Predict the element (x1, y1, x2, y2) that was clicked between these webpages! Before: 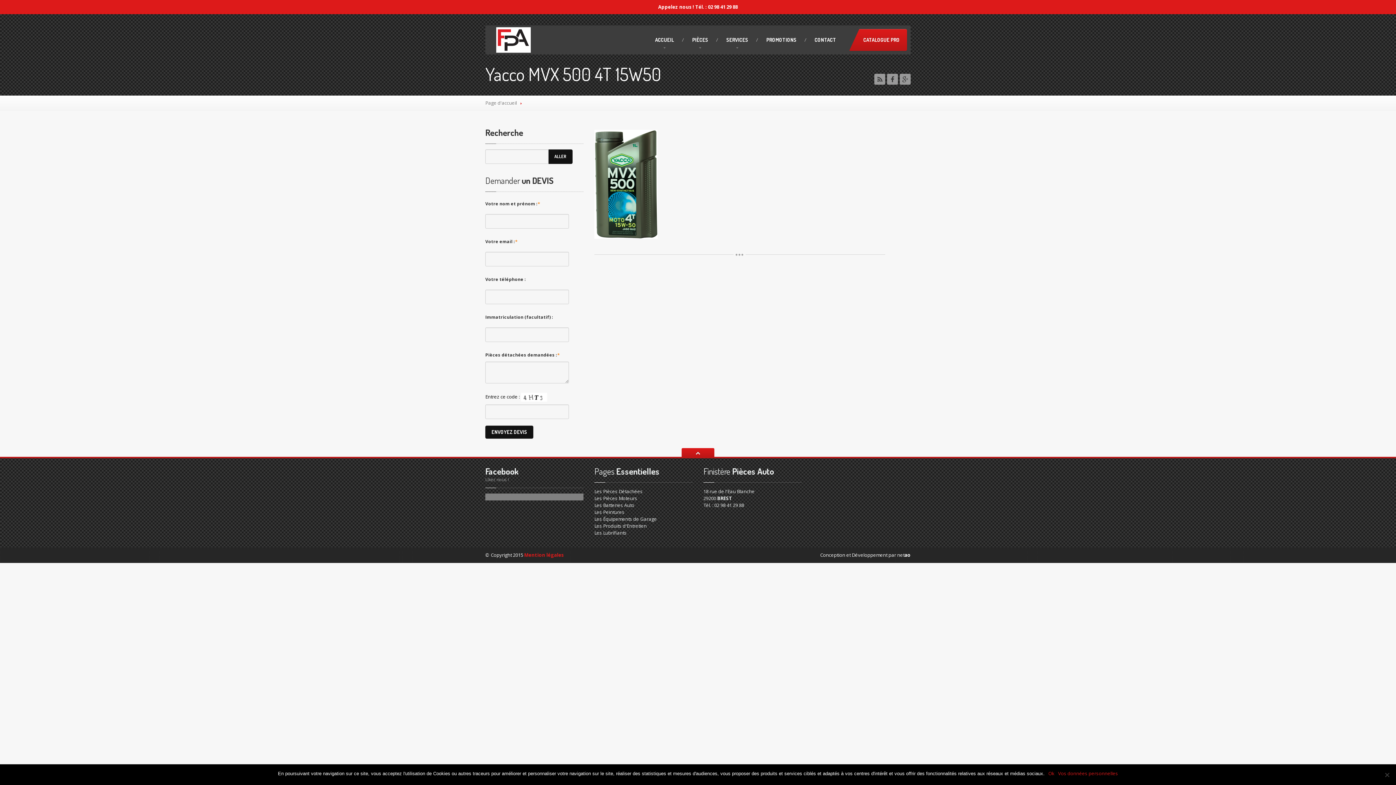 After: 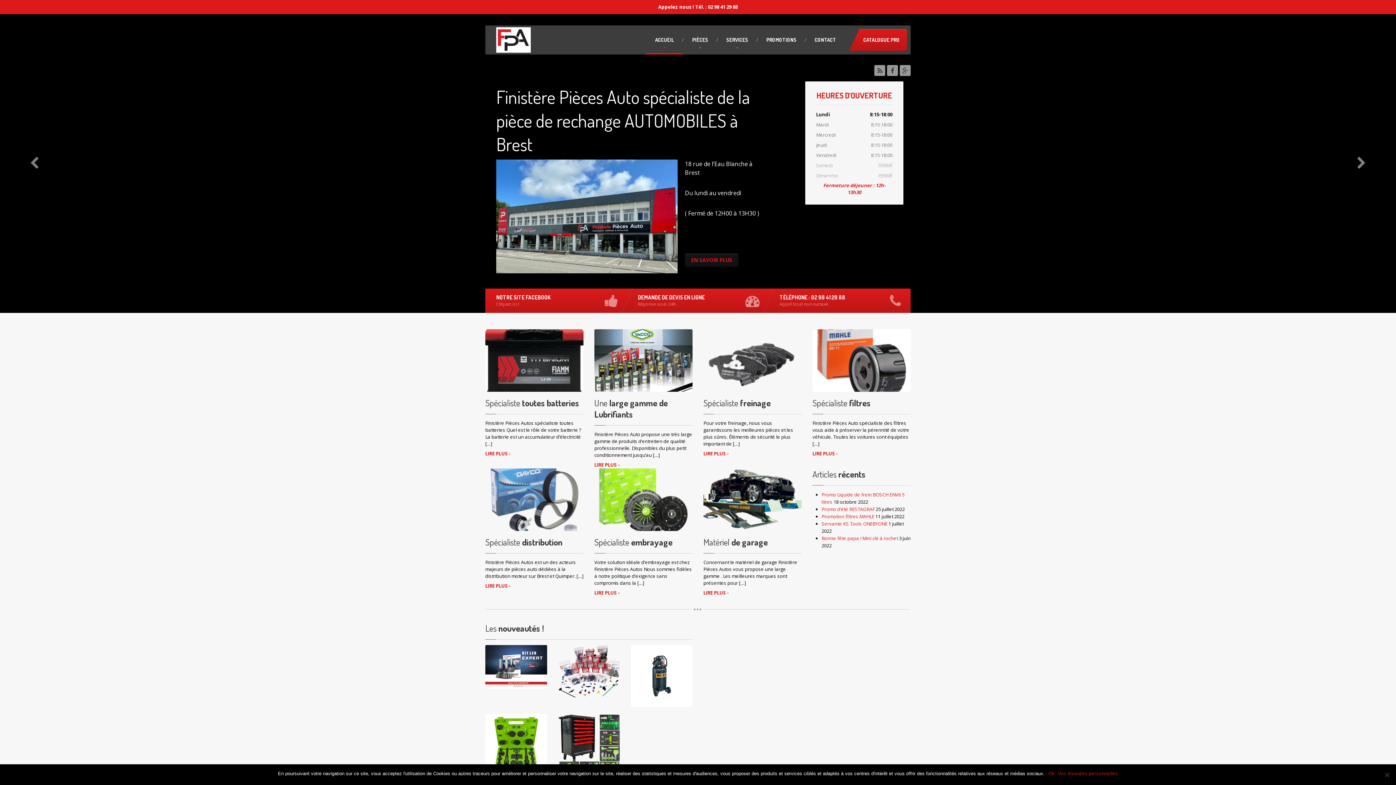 Action: bbox: (646, 25, 683, 54) label: ACCUEIL